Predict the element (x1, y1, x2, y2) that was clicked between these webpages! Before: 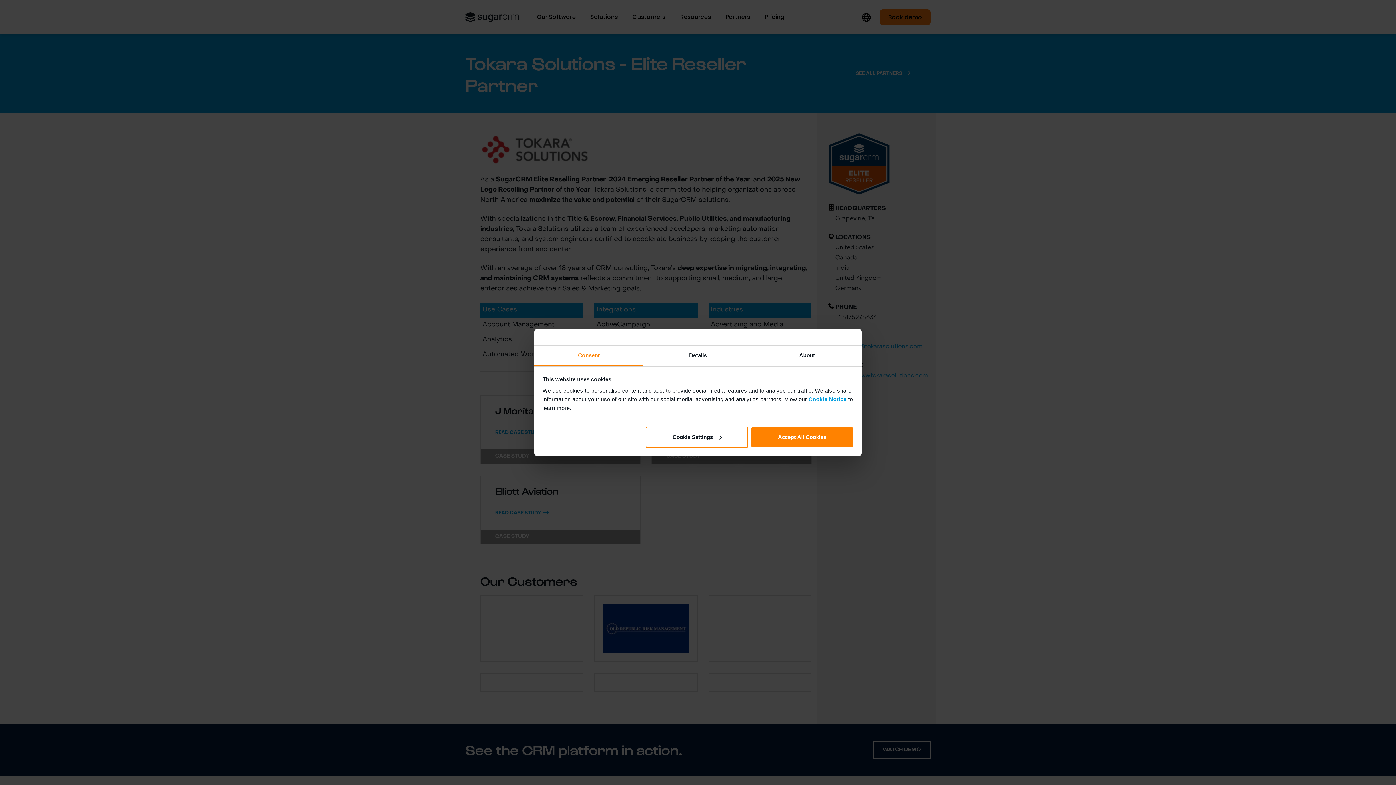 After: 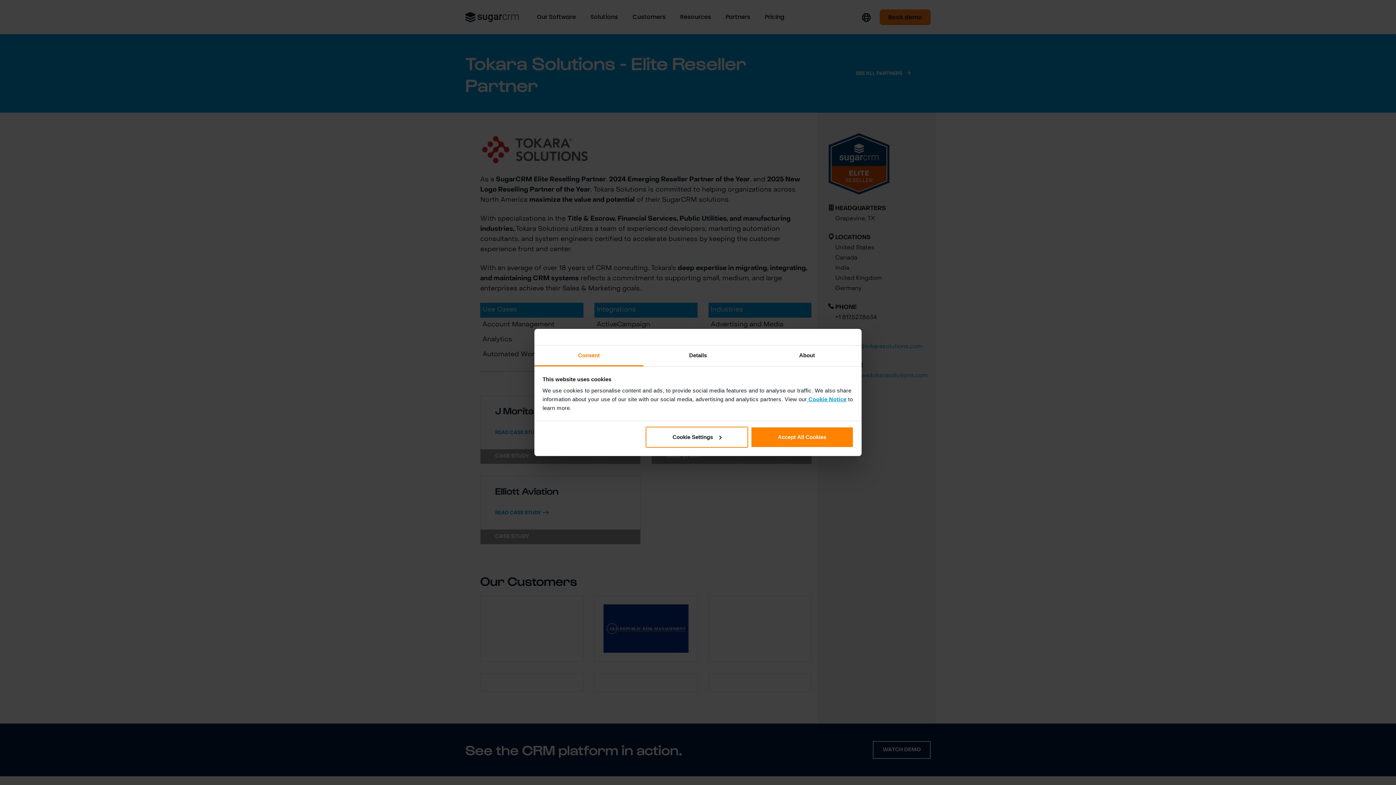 Action: bbox: (807, 396, 846, 402) label:  Cookie Notice